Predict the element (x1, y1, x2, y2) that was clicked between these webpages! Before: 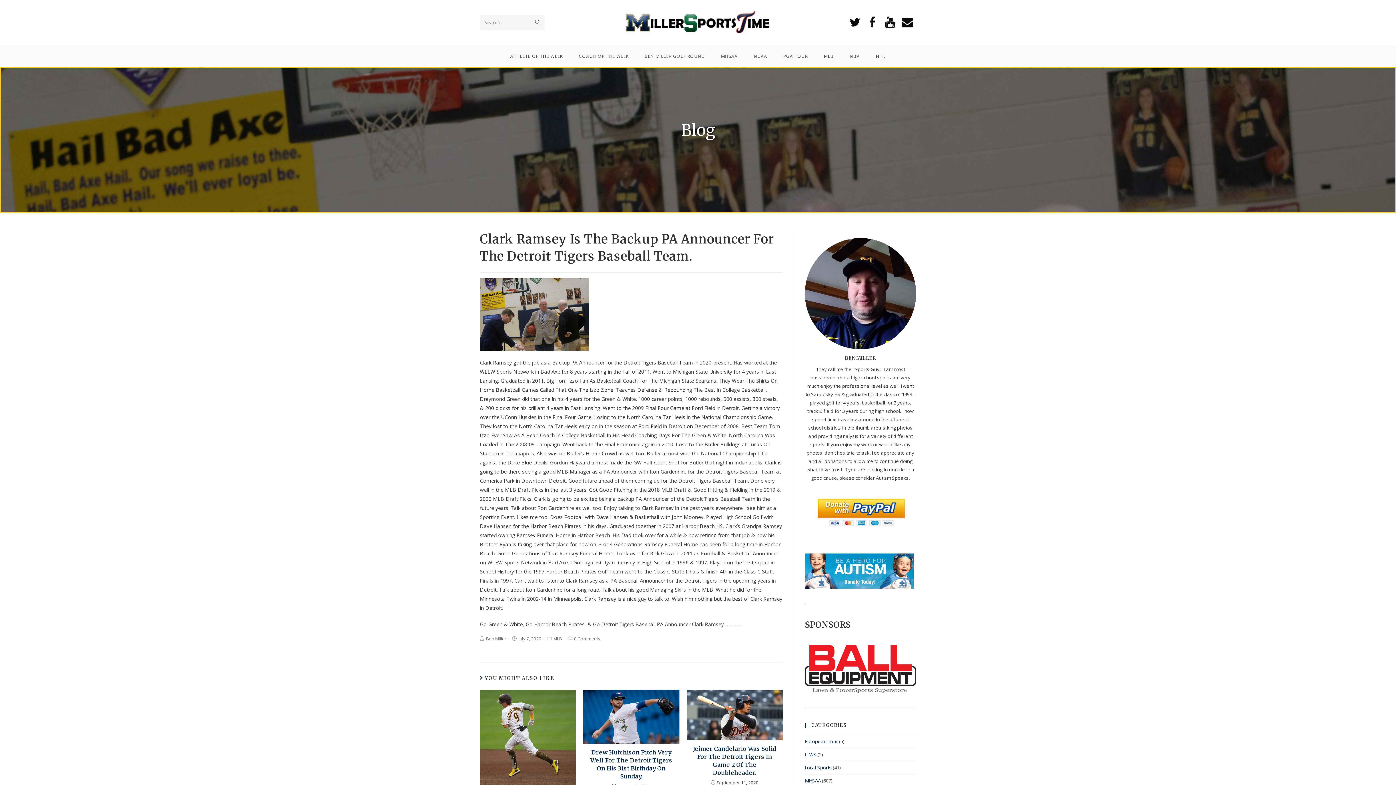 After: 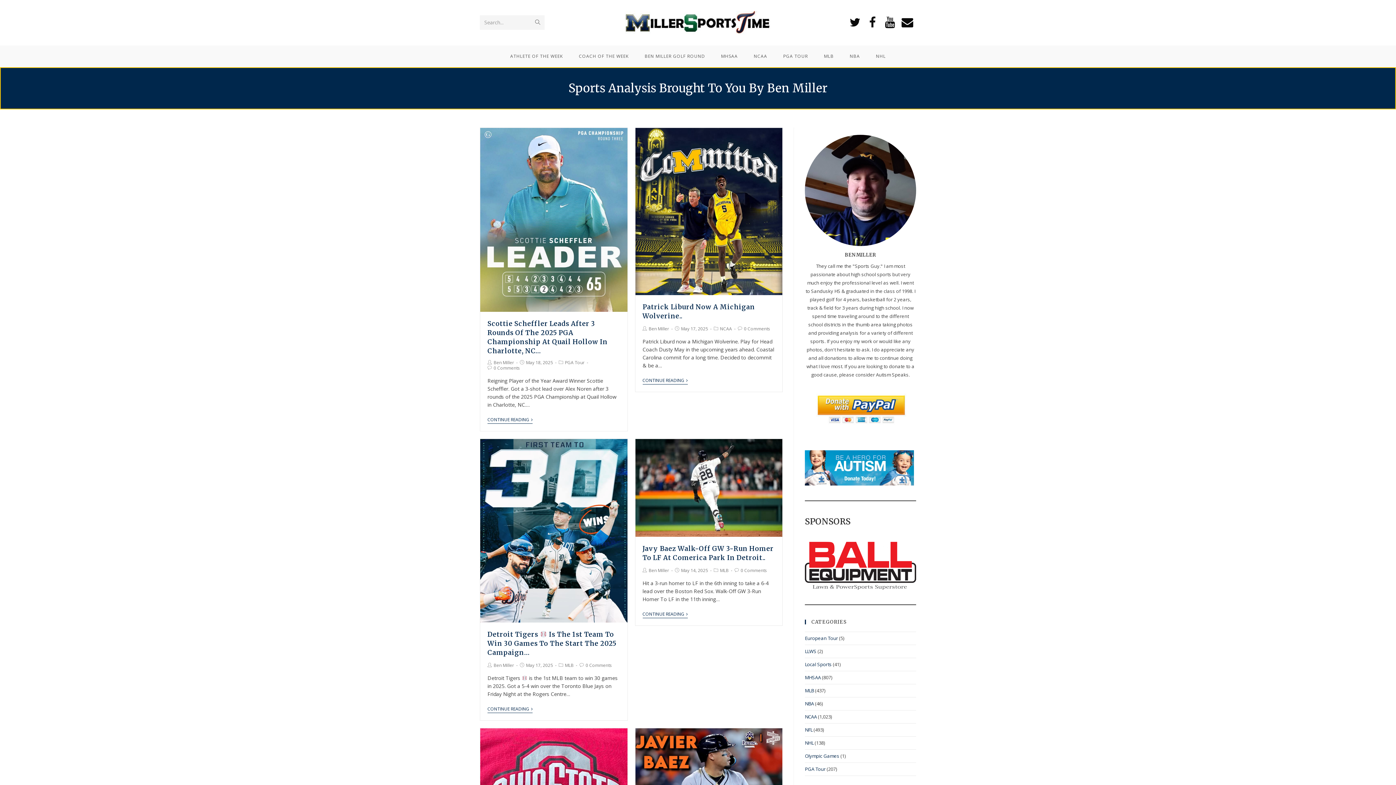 Action: bbox: (625, 18, 770, 25)